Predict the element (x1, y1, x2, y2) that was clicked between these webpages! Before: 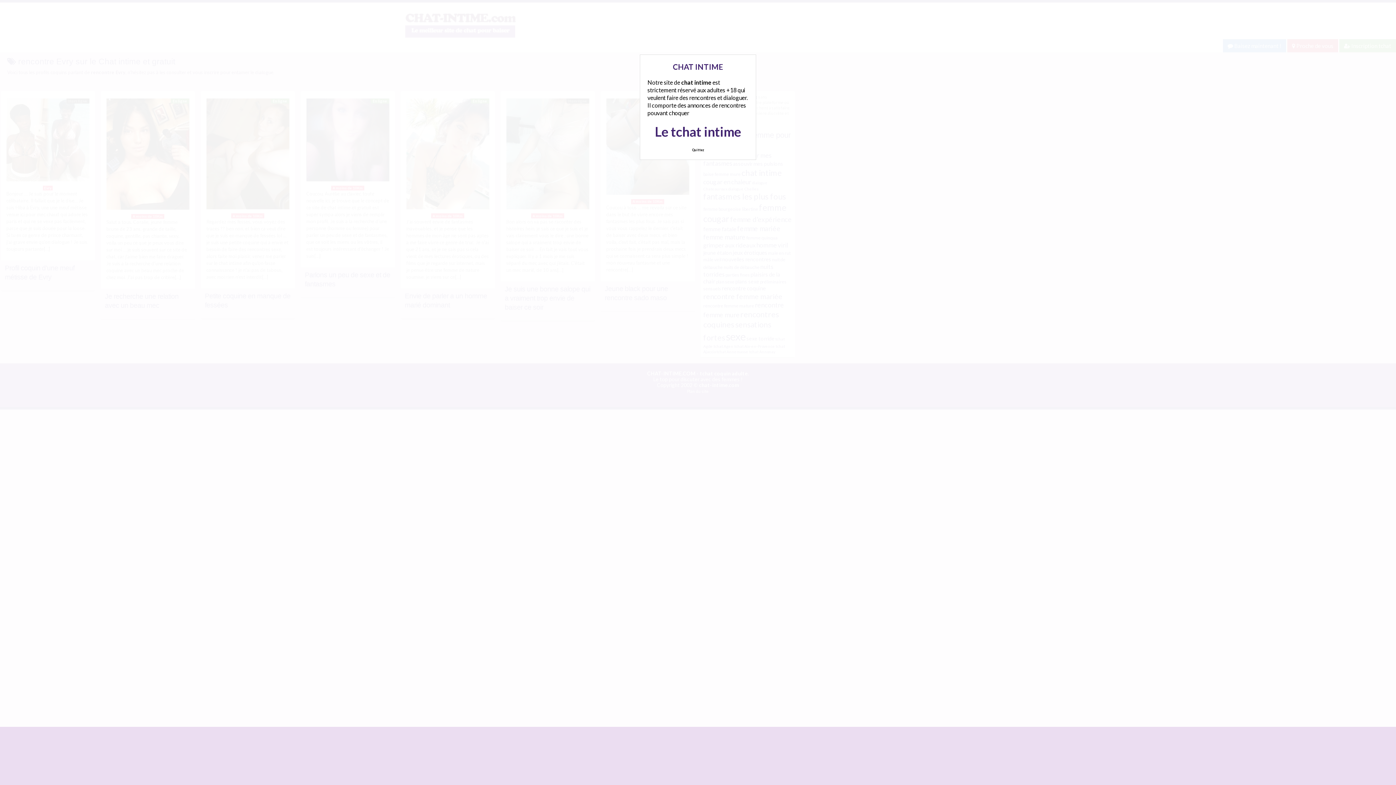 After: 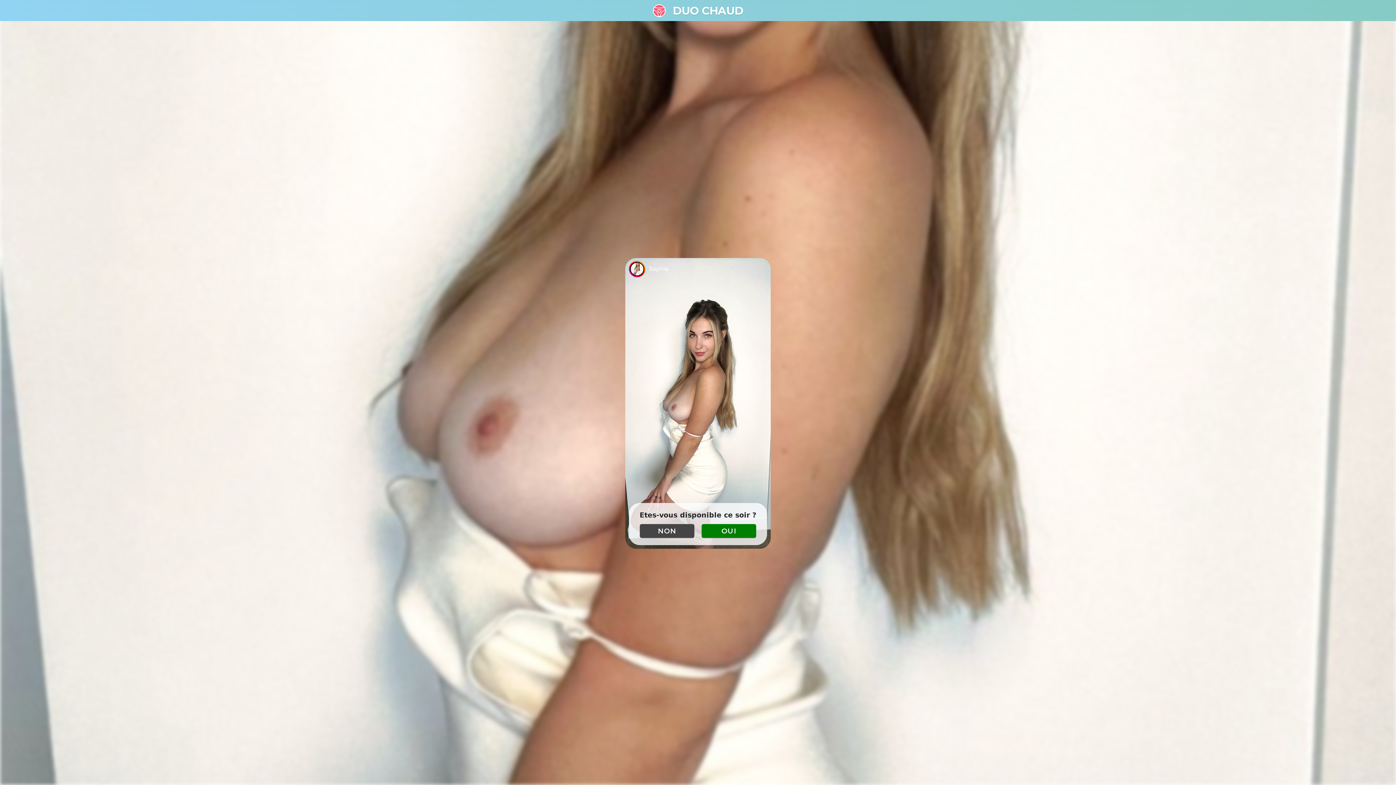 Action: label: Quittez bbox: (688, 144, 707, 155)